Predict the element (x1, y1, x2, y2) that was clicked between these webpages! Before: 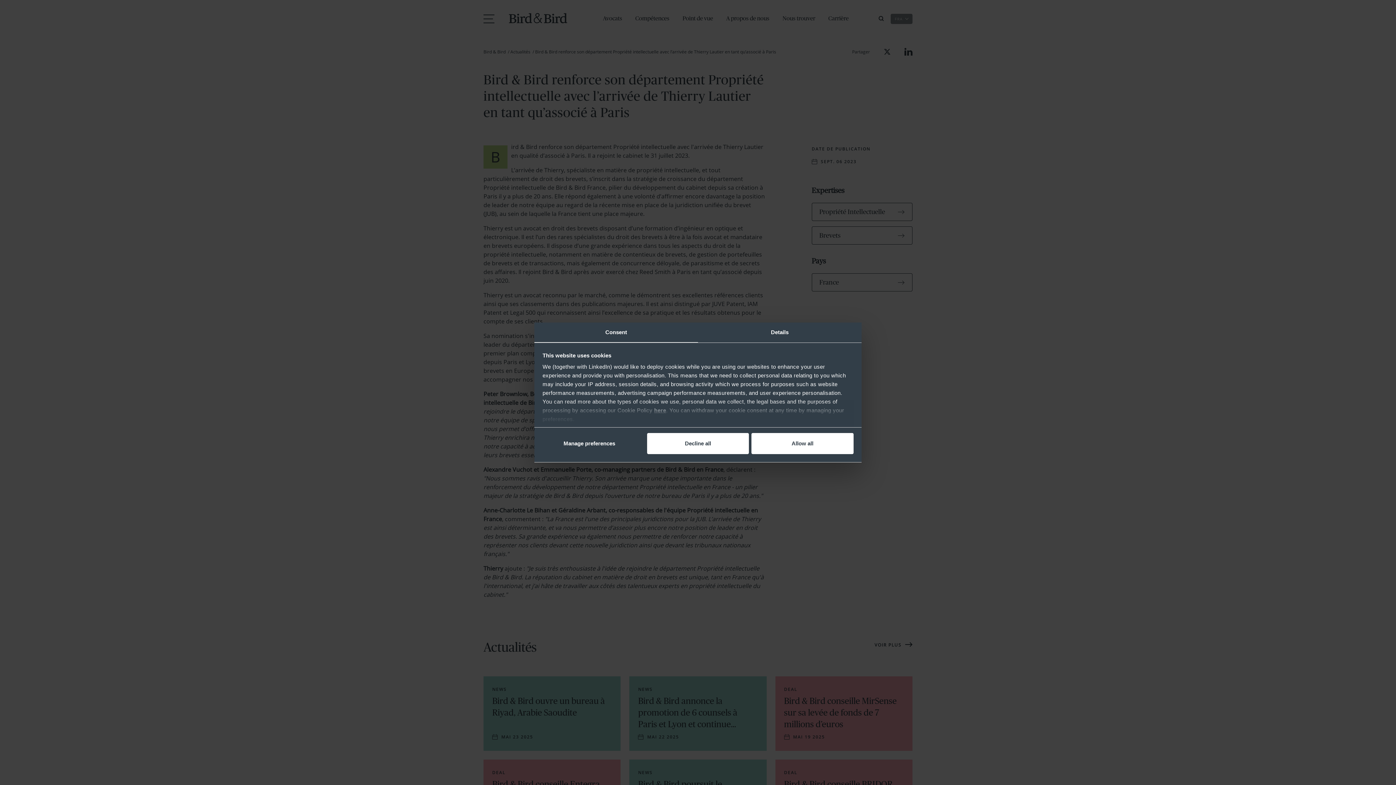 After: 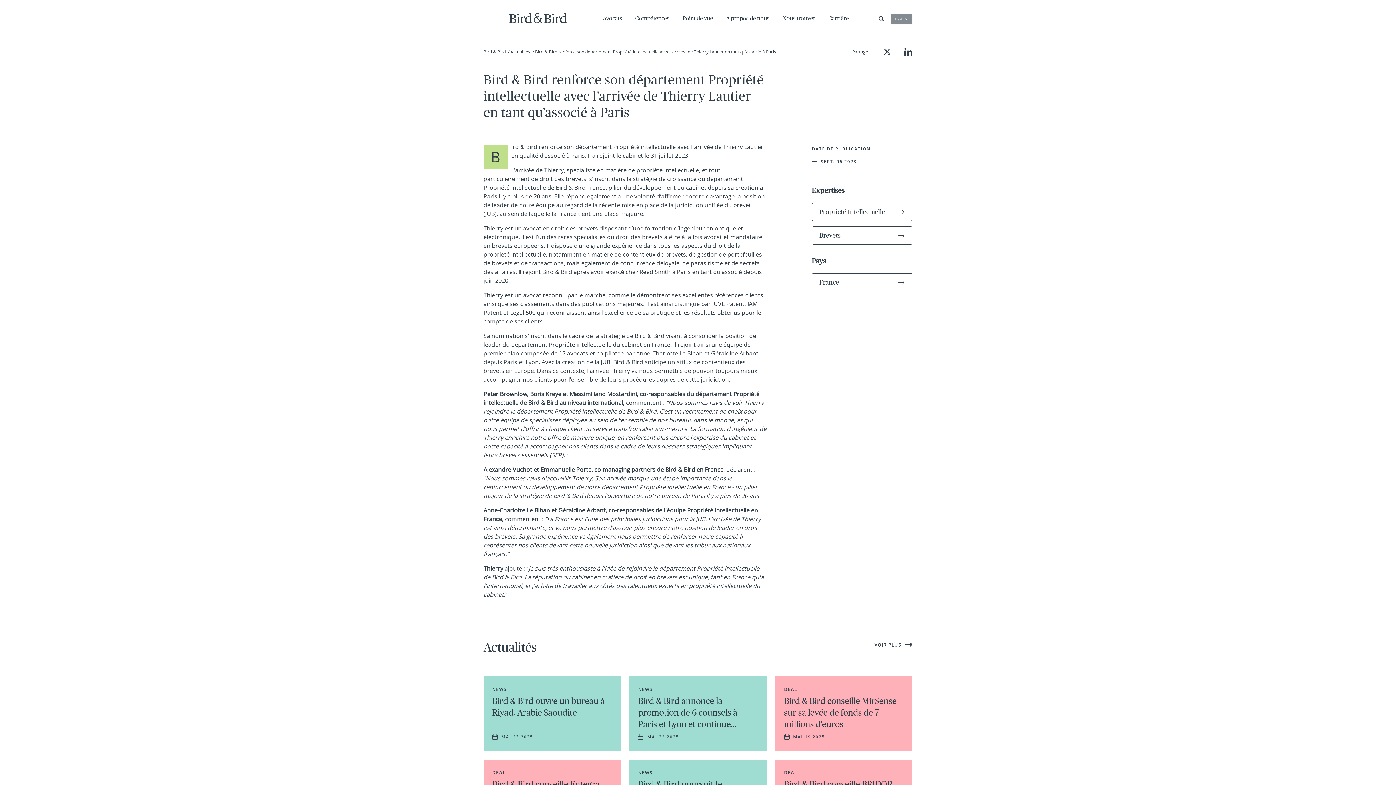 Action: label: Allow all bbox: (751, 433, 853, 454)